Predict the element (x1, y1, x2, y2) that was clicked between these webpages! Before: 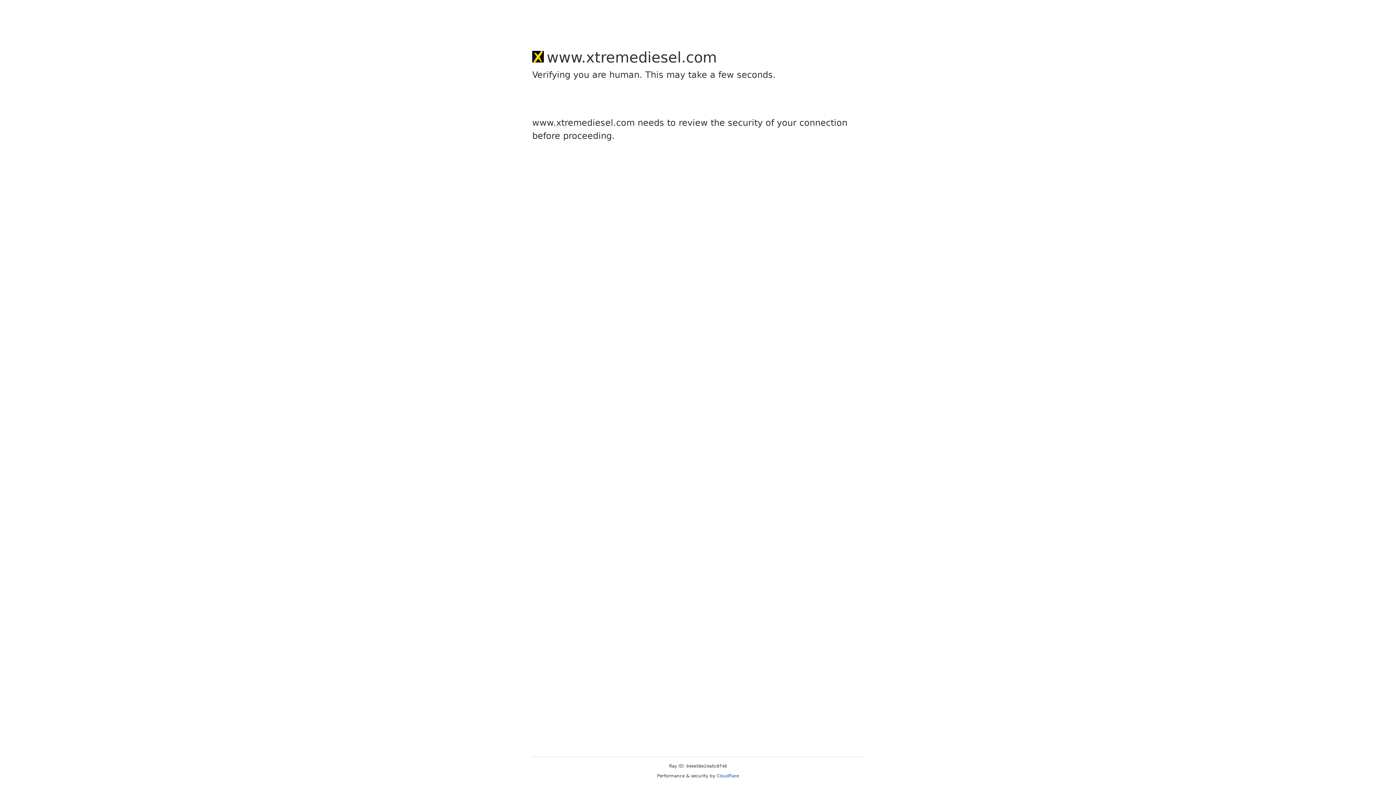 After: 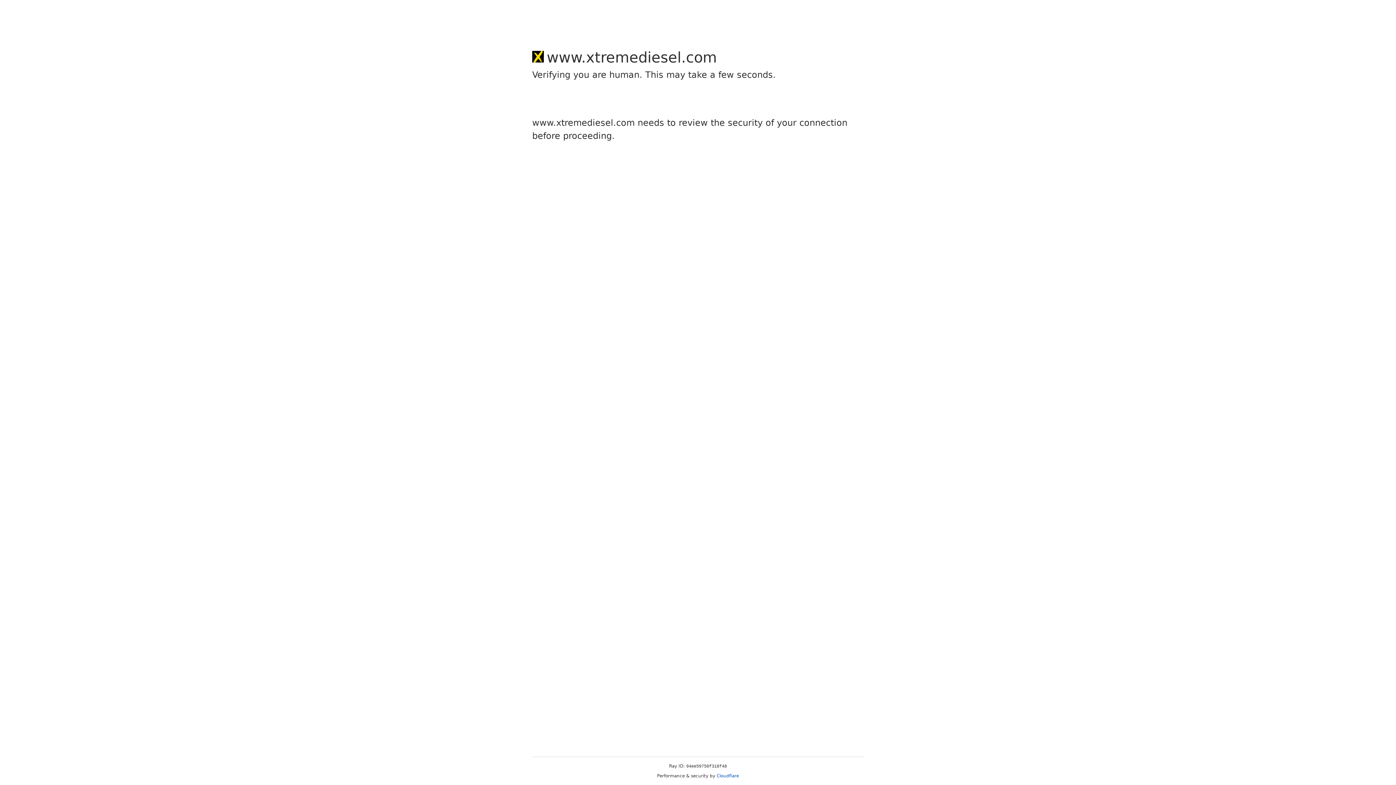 Action: bbox: (716, 773, 739, 778) label: Cloudflare